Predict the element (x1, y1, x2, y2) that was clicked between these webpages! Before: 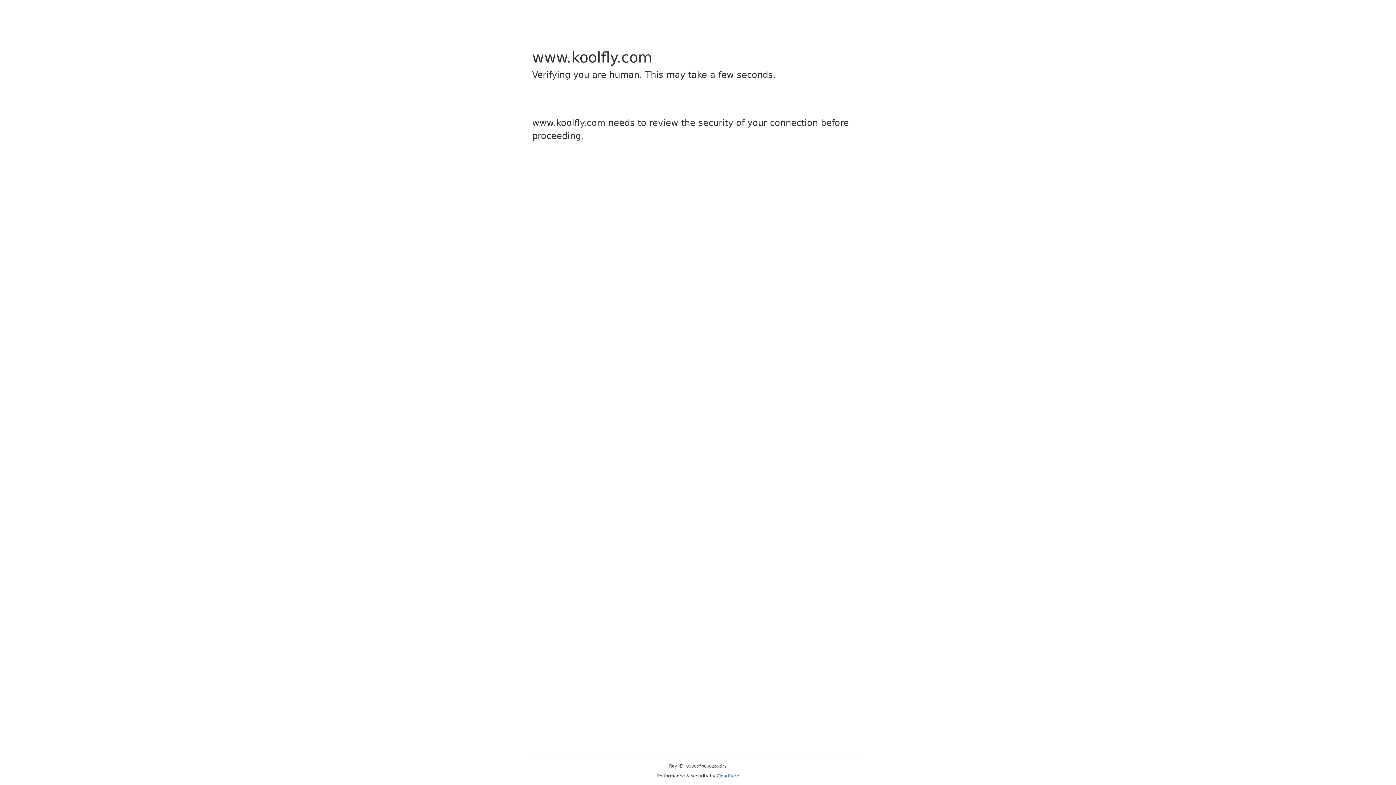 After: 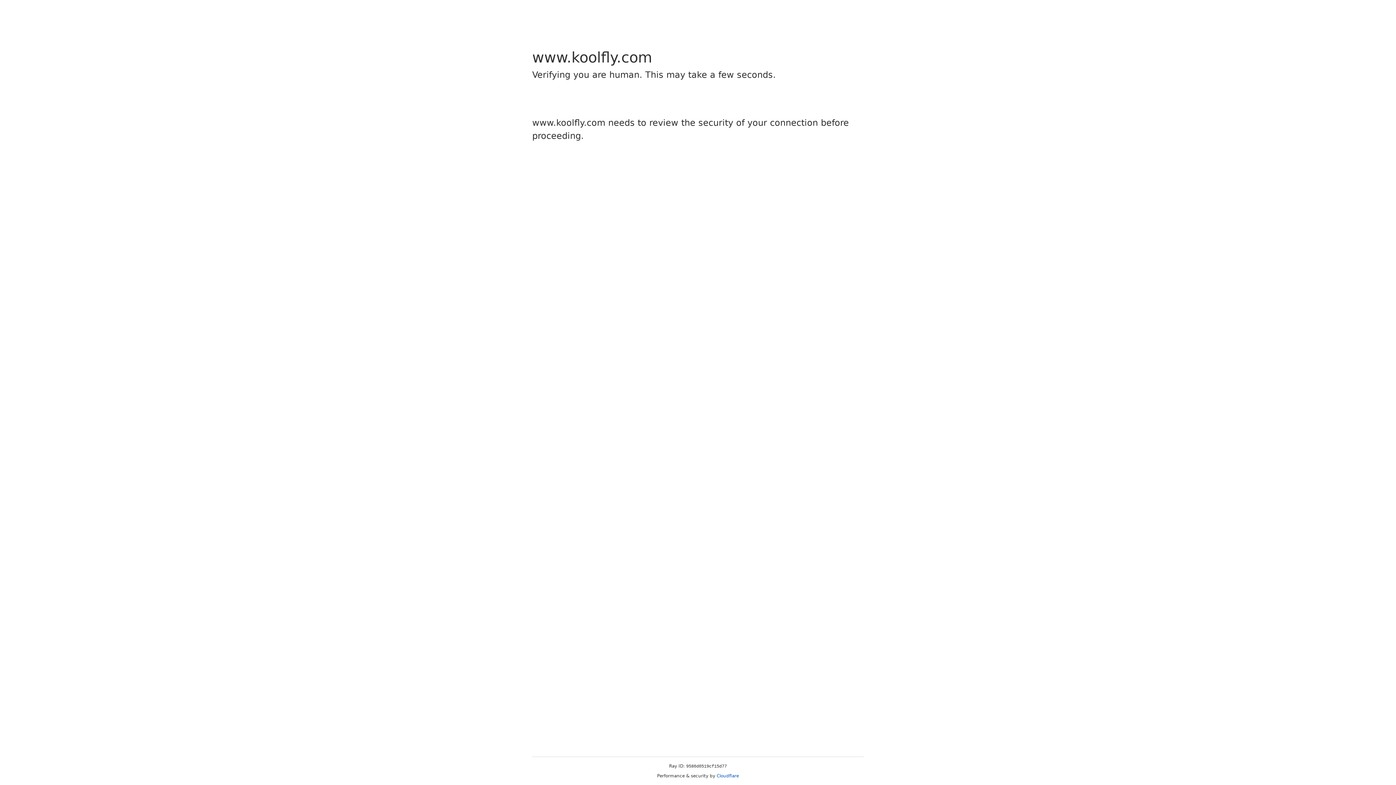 Action: label: Cloudflare bbox: (716, 773, 739, 778)